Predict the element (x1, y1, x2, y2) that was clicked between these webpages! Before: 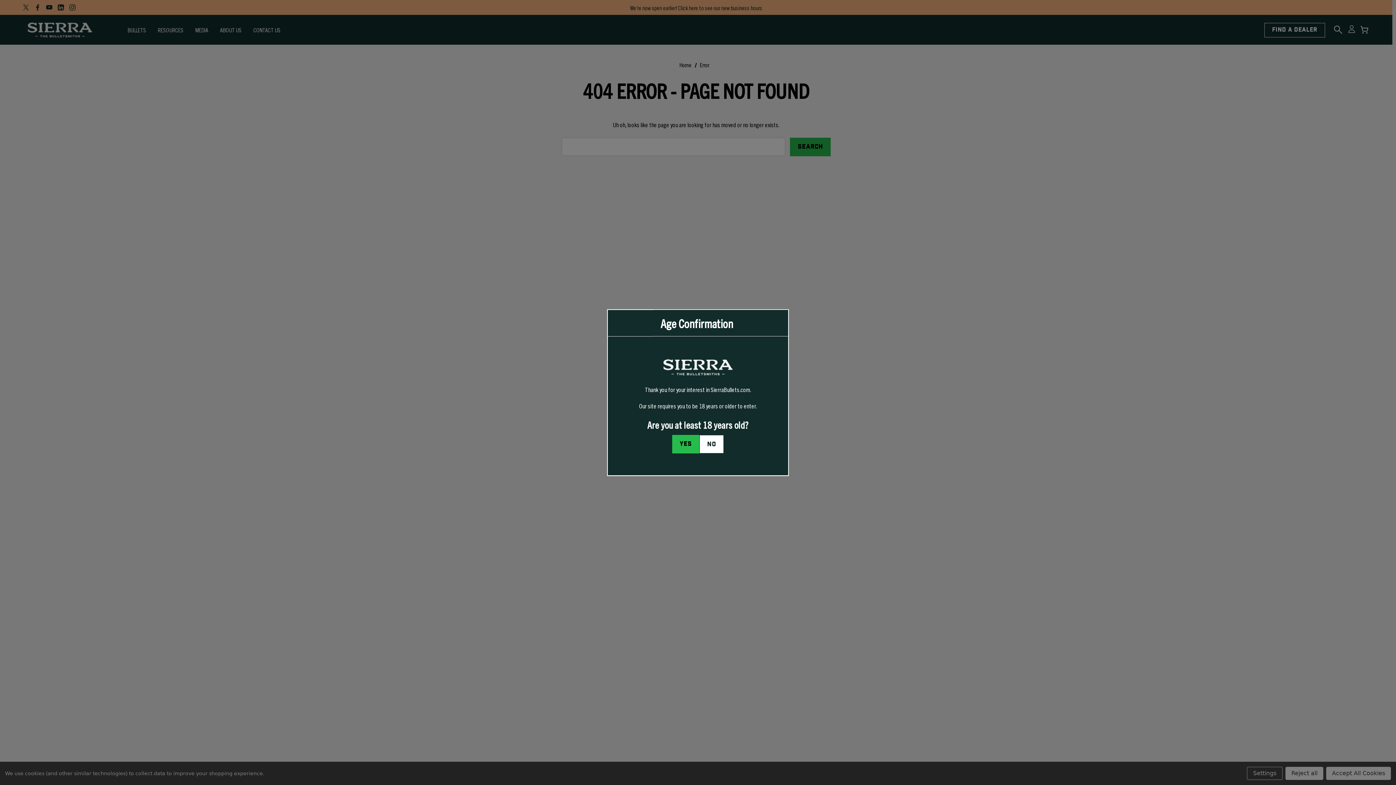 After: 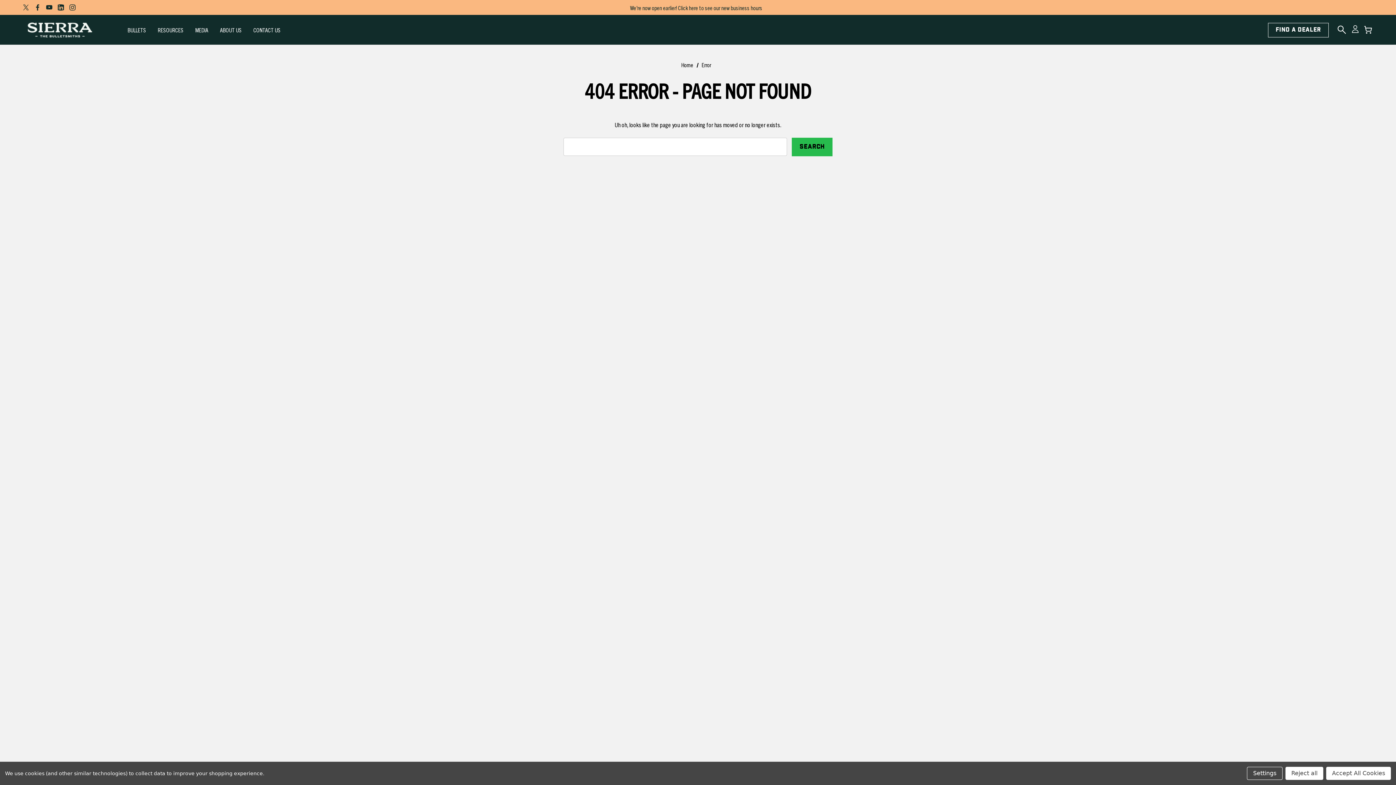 Action: label: I confirm I am at least 18 years old bbox: (672, 435, 699, 453)